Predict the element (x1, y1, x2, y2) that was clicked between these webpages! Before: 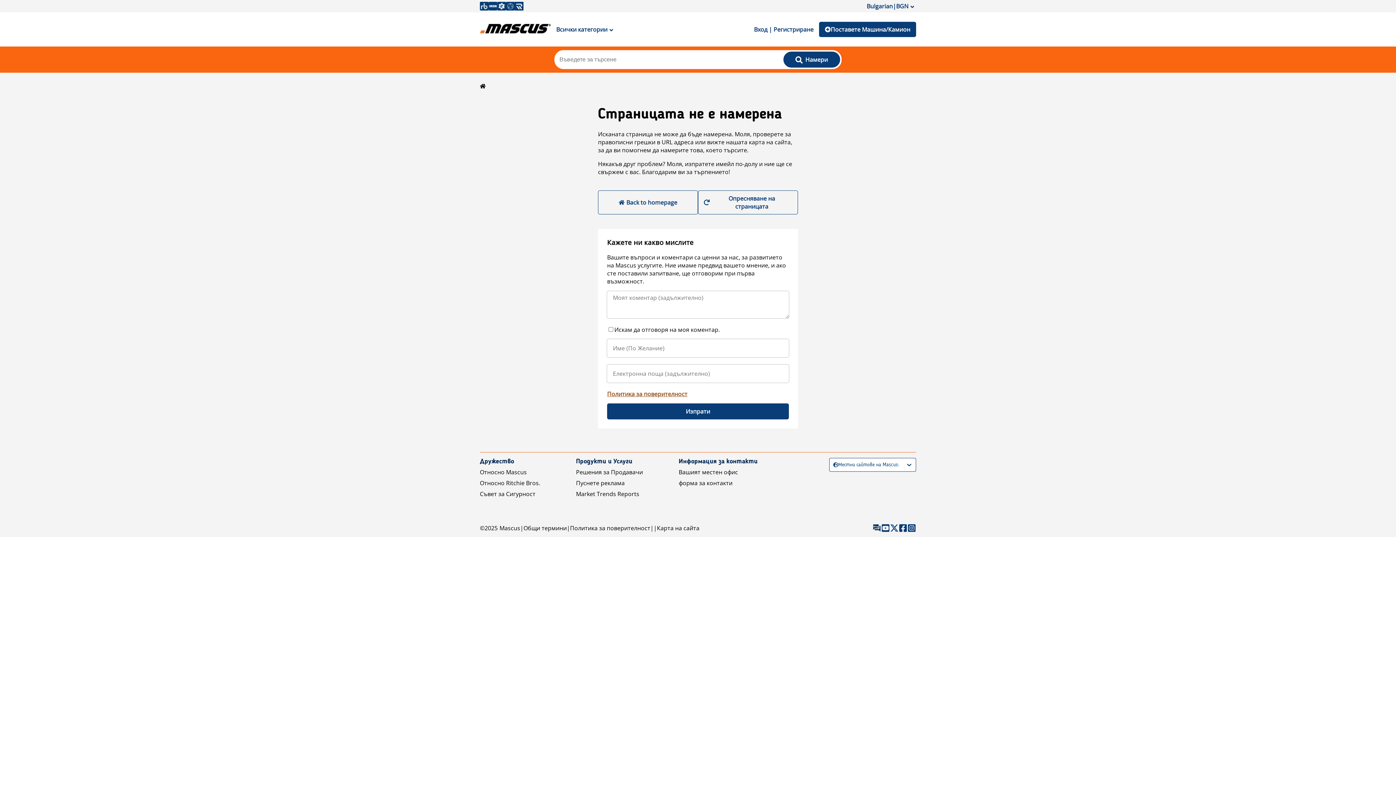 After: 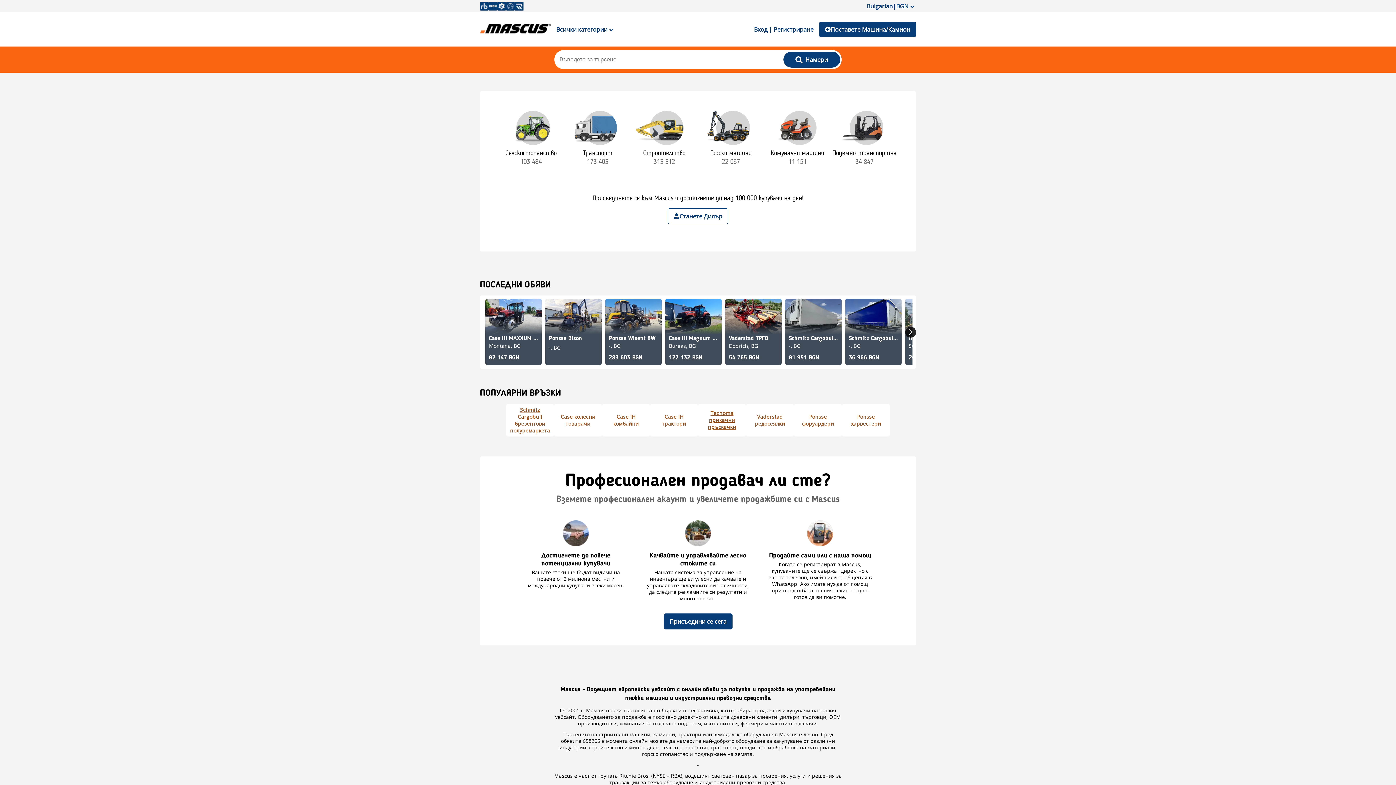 Action: bbox: (480, 82, 485, 90)